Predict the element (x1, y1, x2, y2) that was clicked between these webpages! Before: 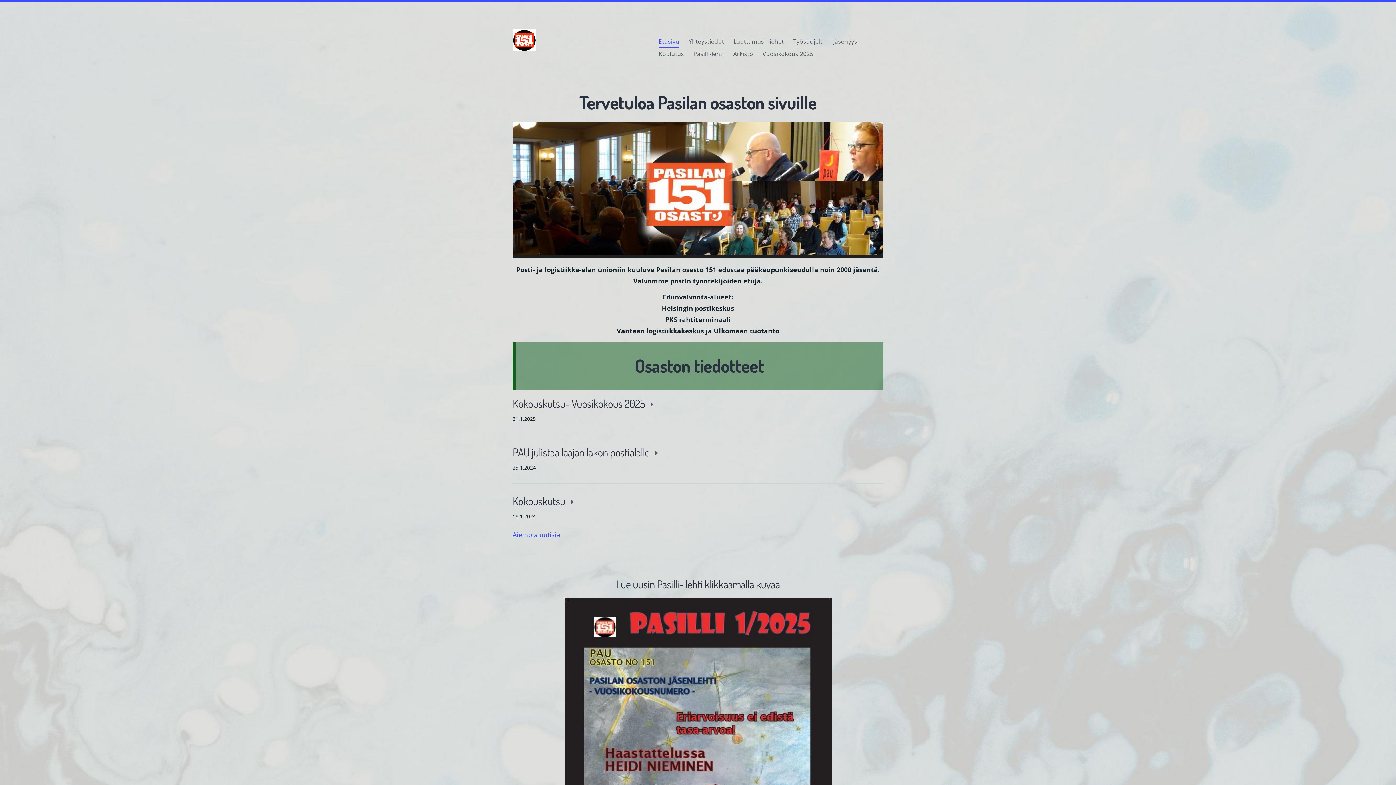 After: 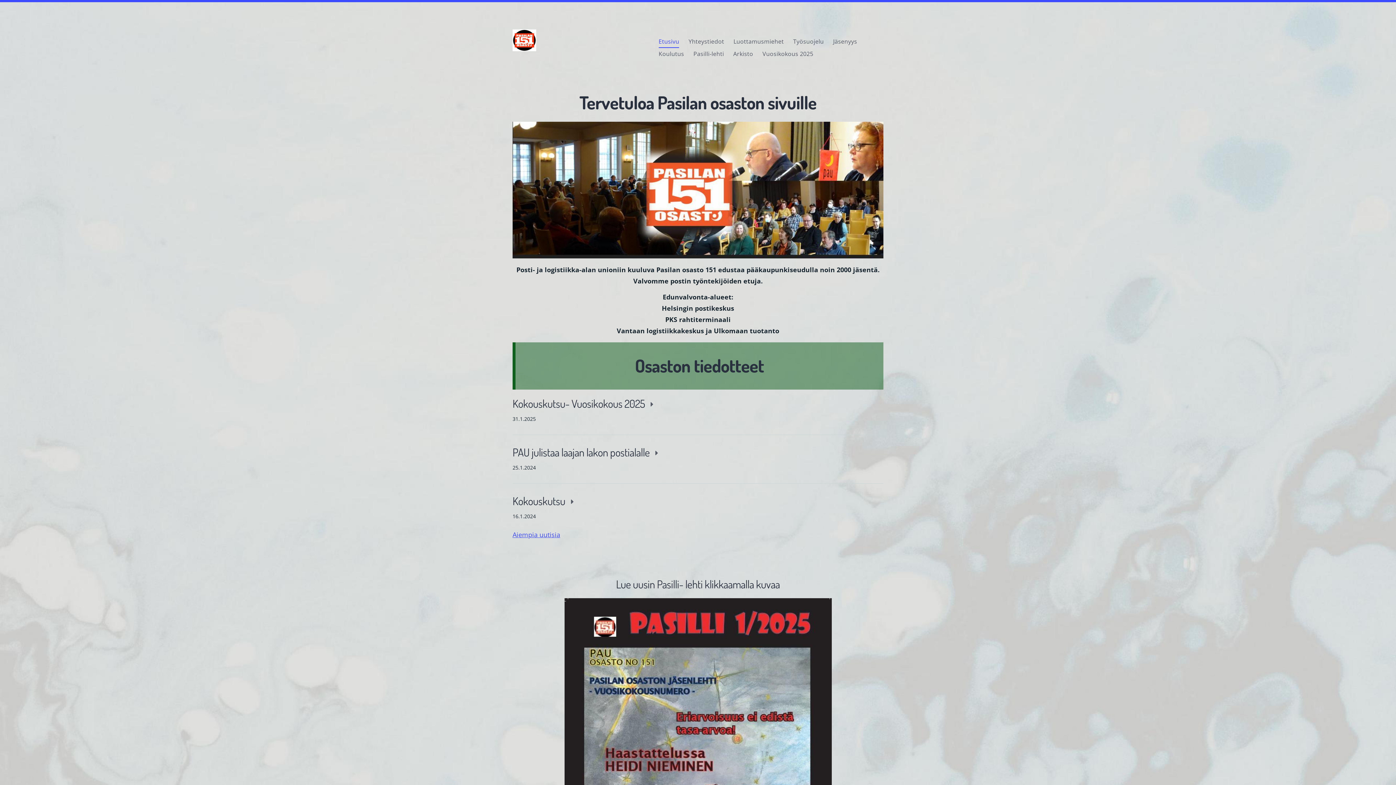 Action: label: Etusivu bbox: (658, 35, 679, 48)